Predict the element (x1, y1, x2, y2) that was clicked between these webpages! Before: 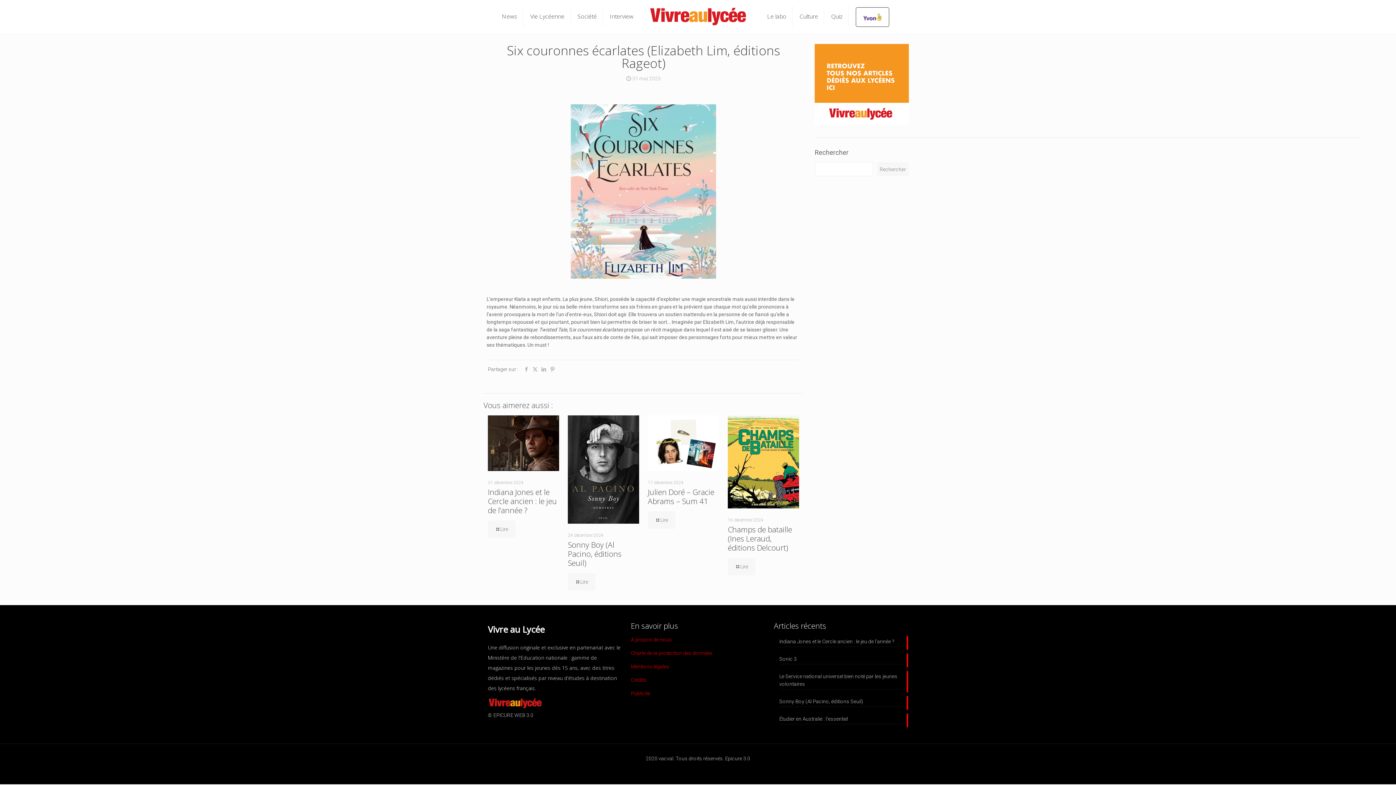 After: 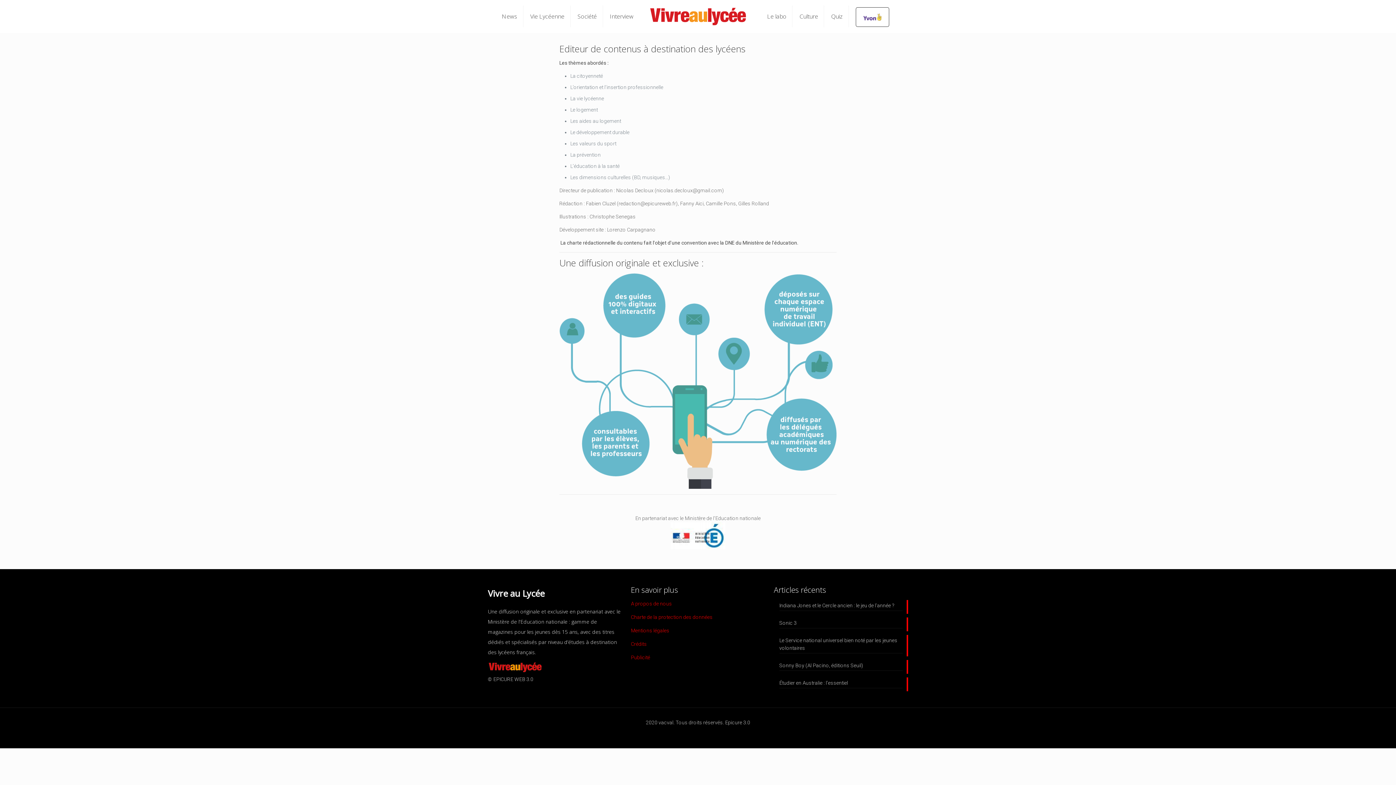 Action: label: A propos de nous bbox: (631, 637, 672, 643)